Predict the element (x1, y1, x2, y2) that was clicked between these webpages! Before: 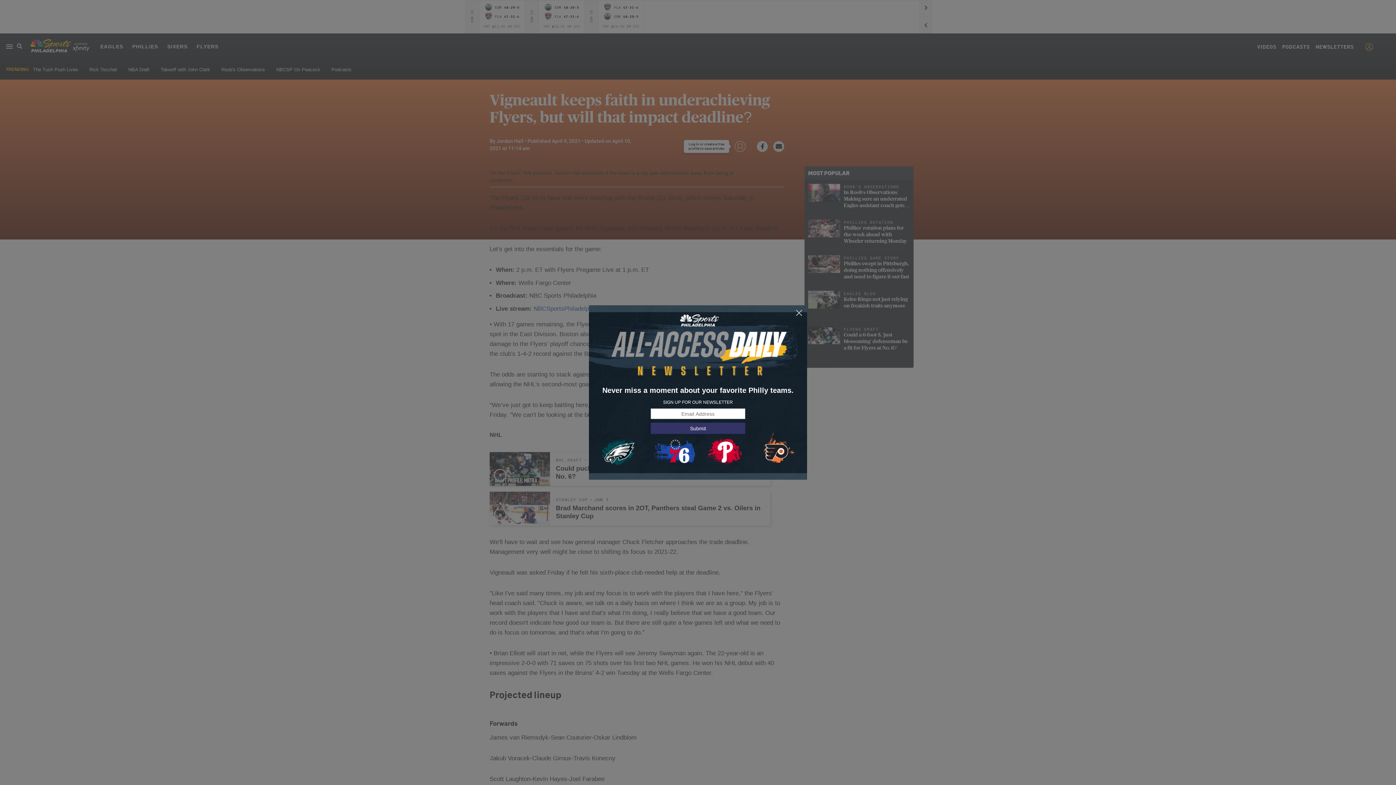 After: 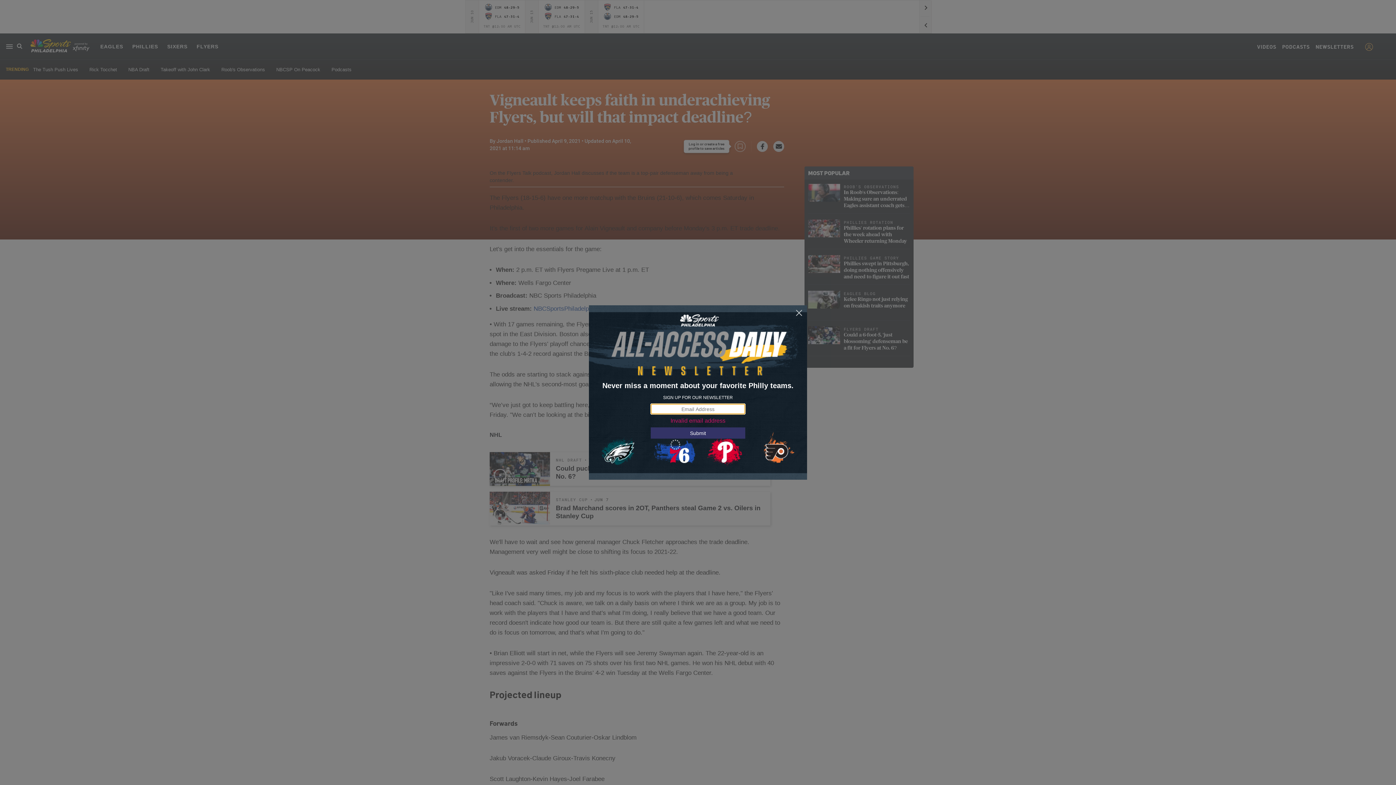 Action: label: Submit bbox: (650, 423, 745, 434)